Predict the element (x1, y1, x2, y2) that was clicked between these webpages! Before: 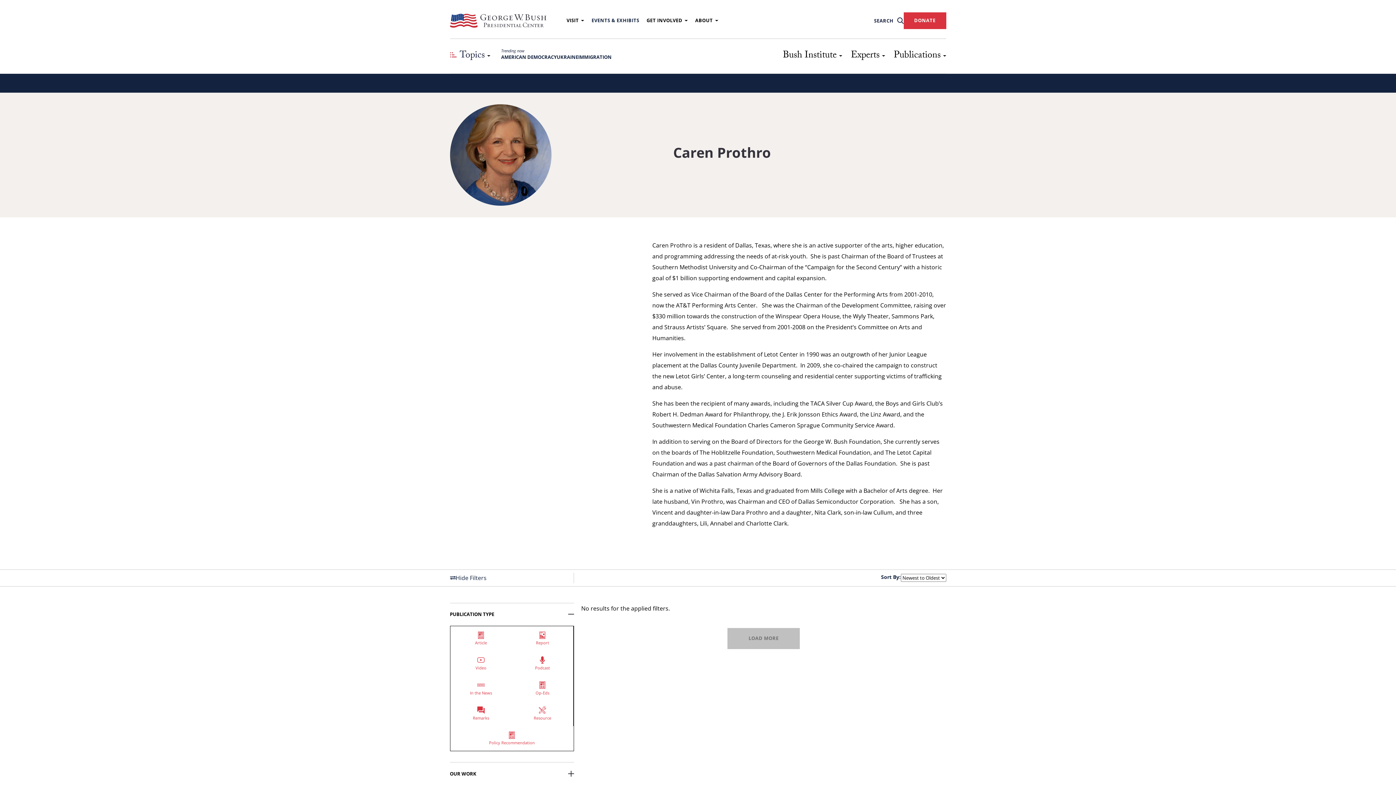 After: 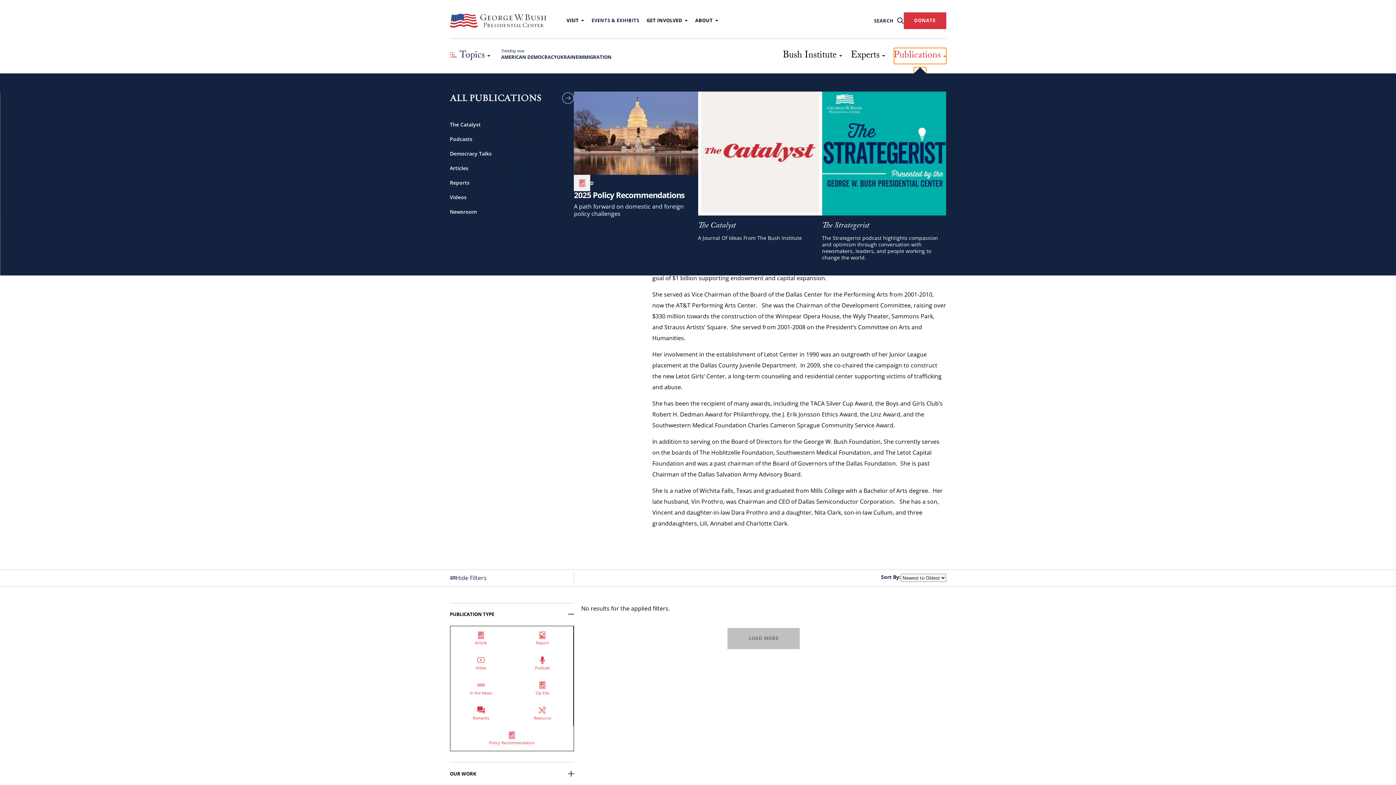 Action: label: Publications bbox: (894, 48, 946, 64)